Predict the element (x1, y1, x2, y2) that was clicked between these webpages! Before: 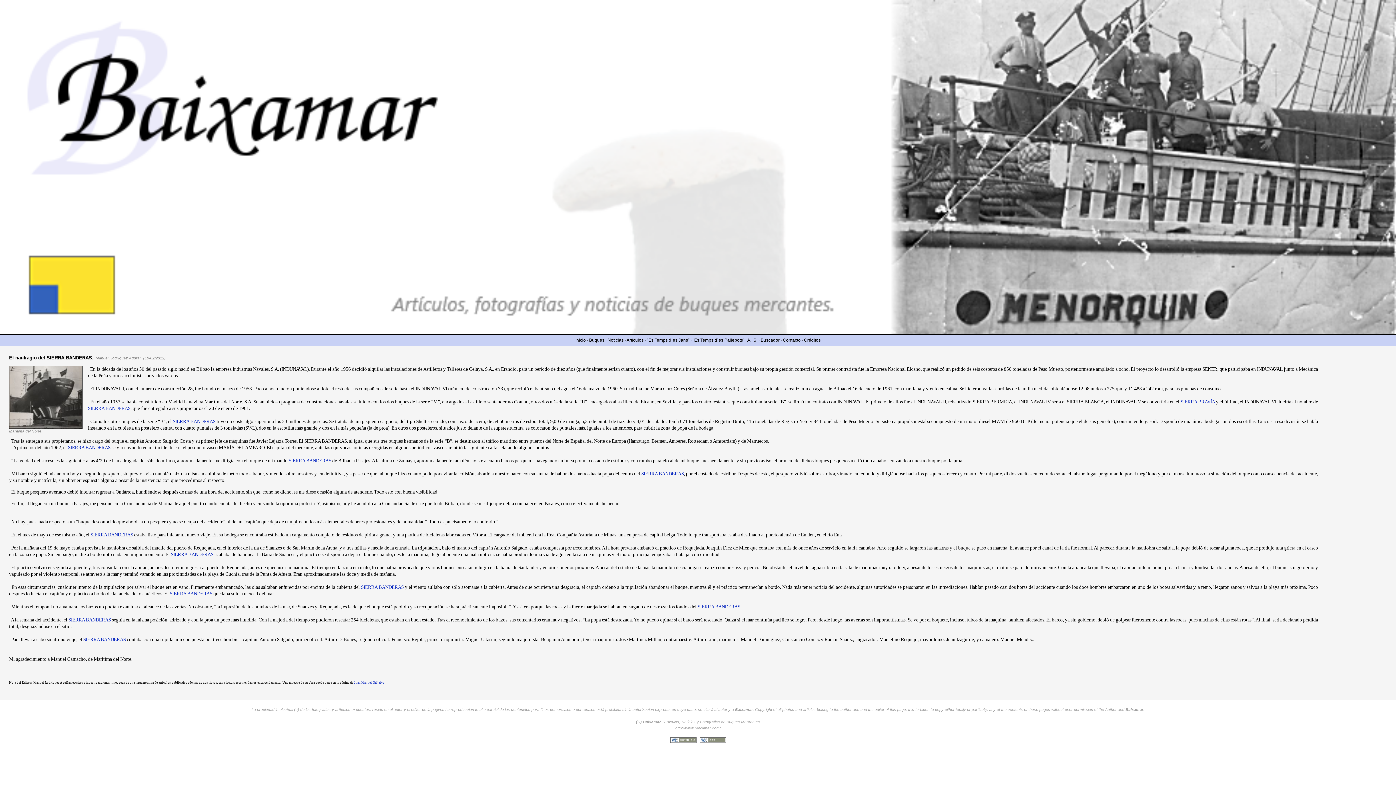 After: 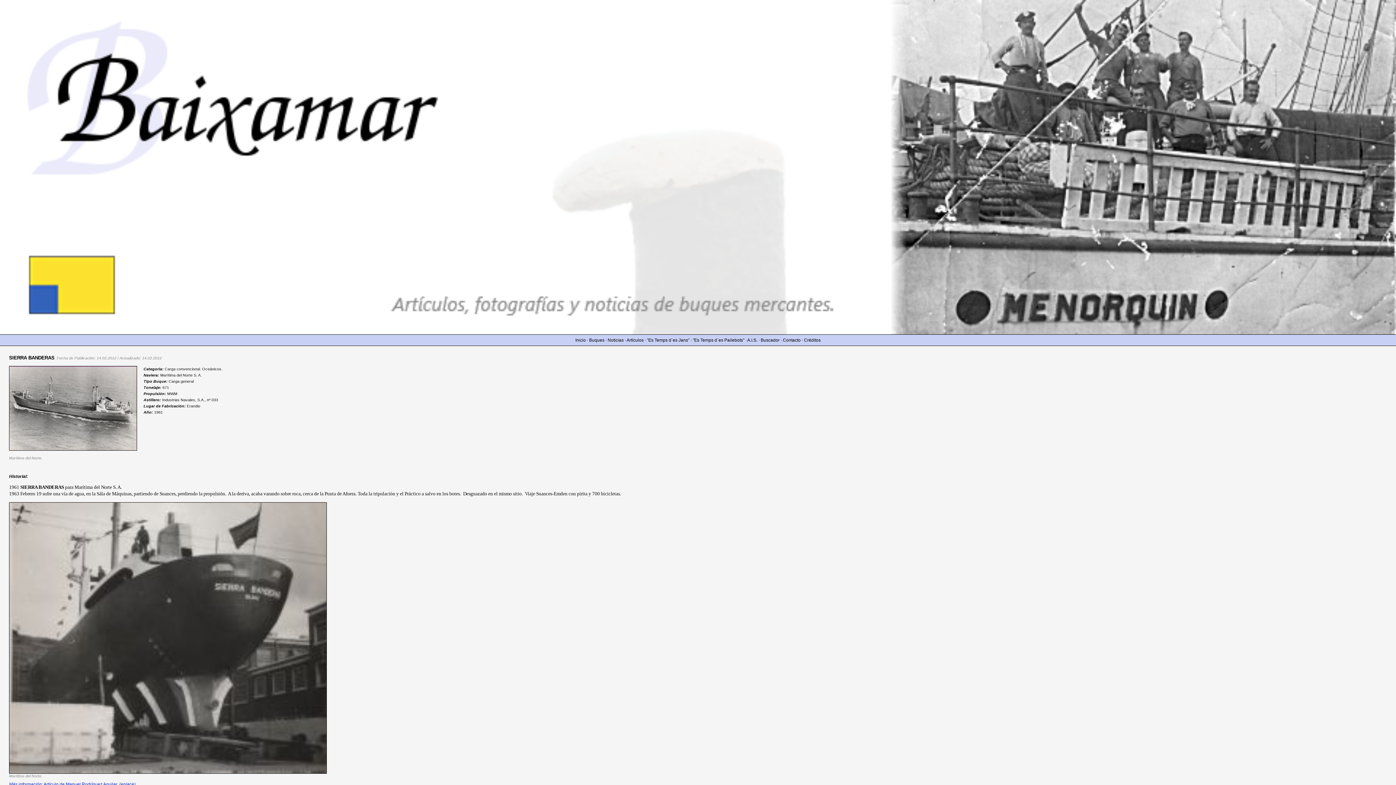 Action: bbox: (169, 591, 212, 596) label: SIERRA BANDERAS